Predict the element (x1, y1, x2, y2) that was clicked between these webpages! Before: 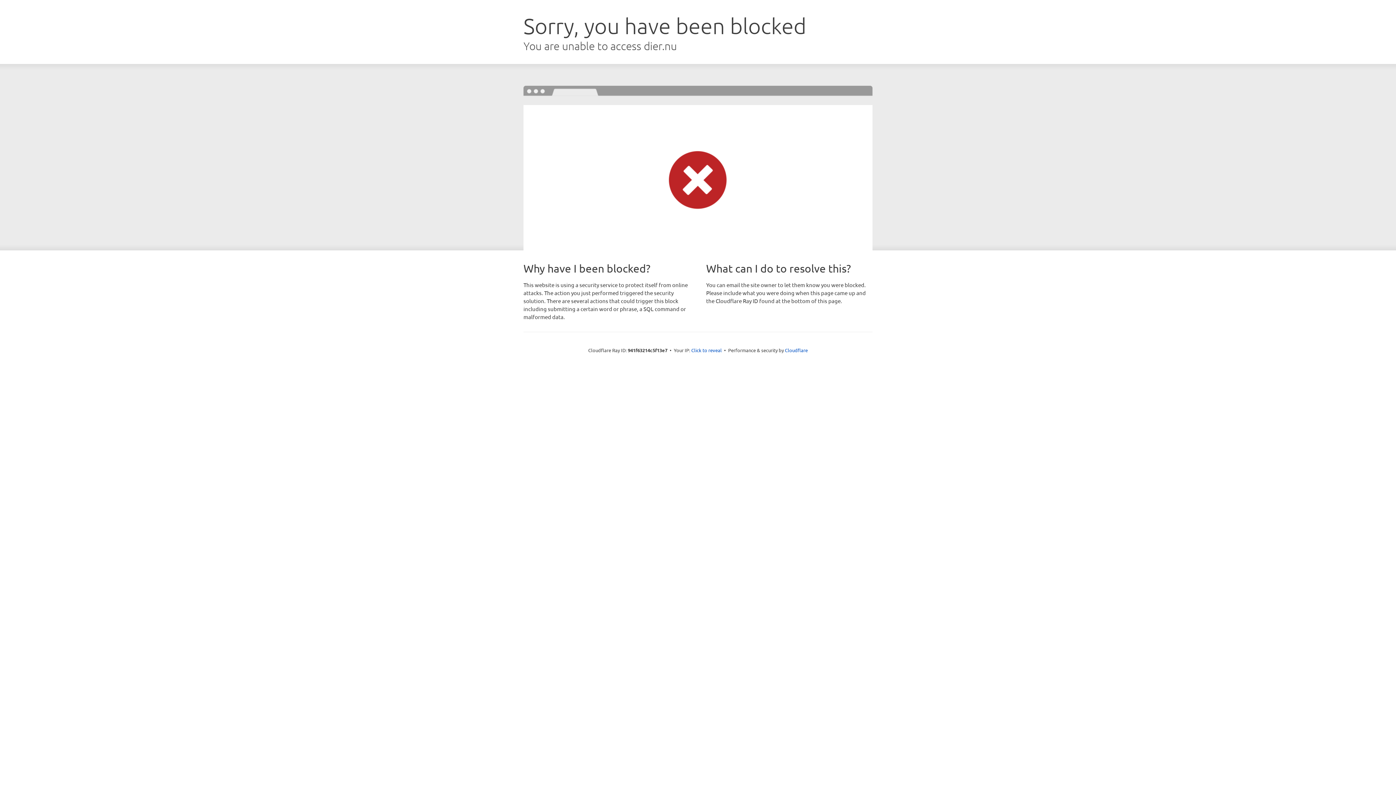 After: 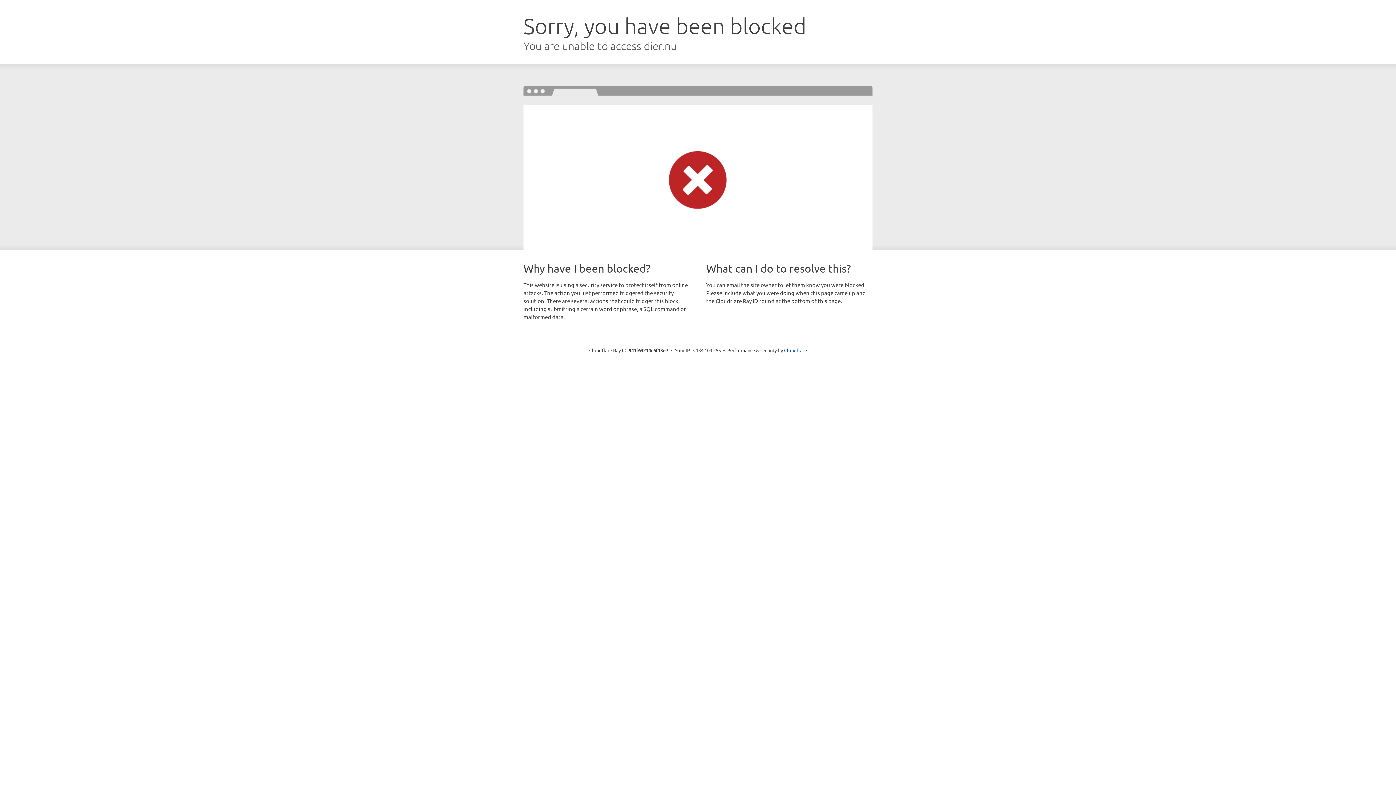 Action: bbox: (691, 346, 722, 353) label: Click to reveal